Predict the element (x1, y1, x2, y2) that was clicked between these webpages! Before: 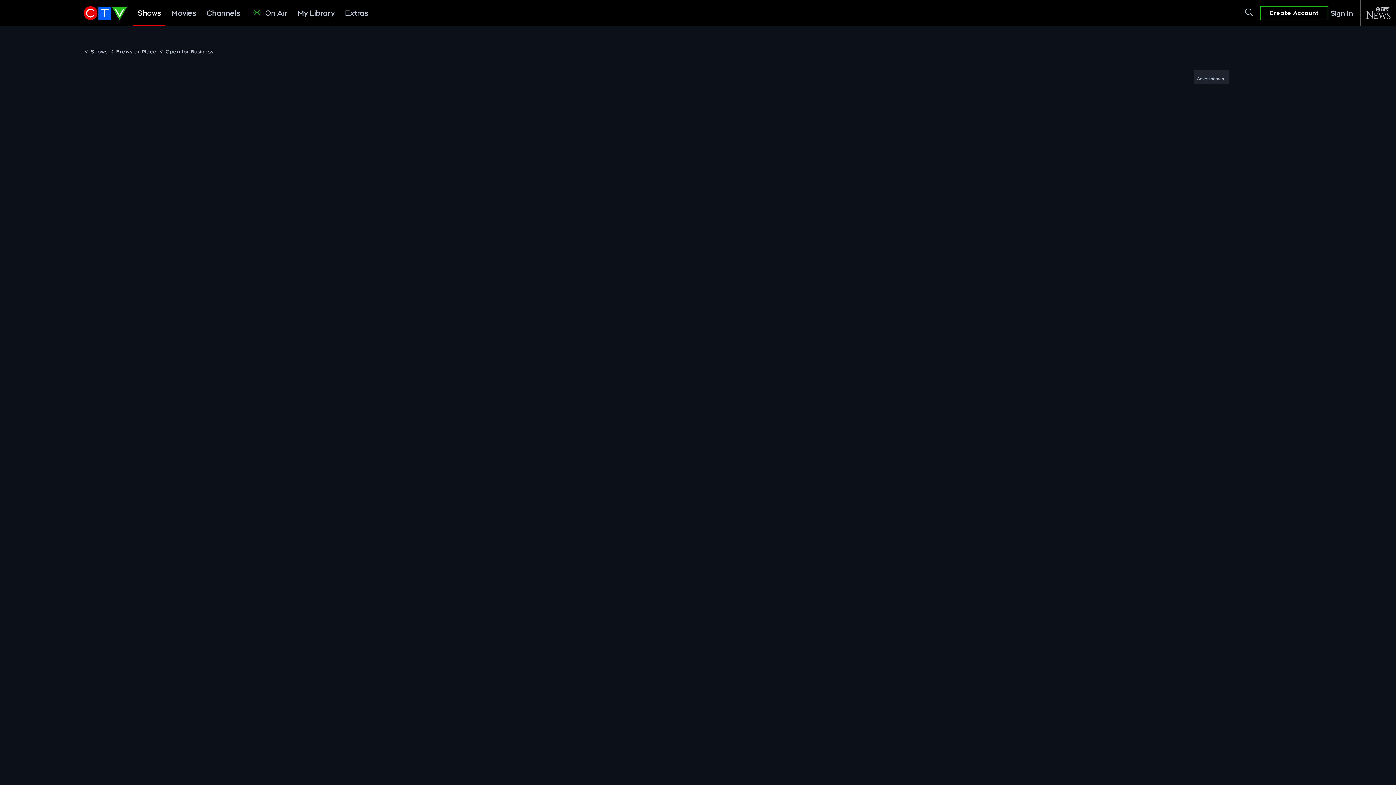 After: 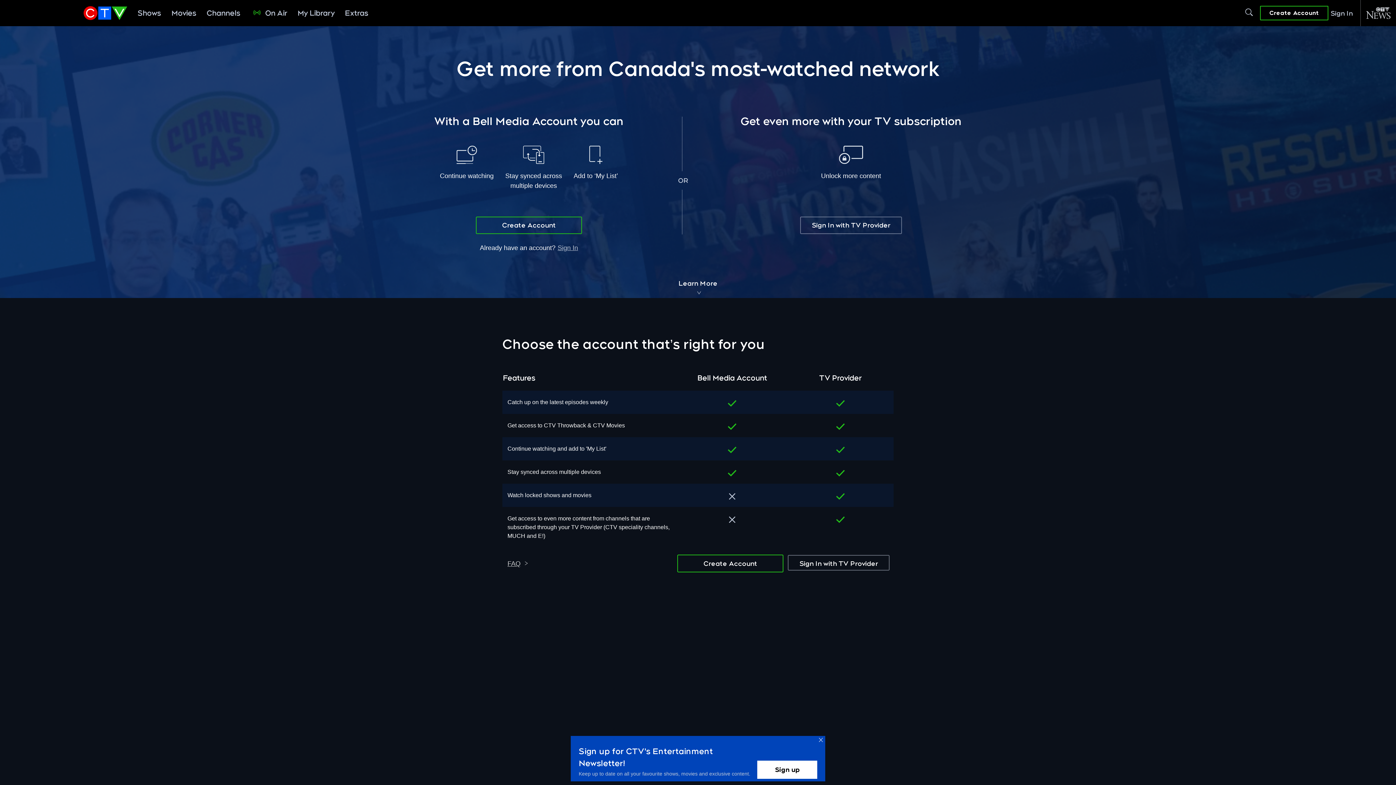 Action: label: Create Account bbox: (1260, 5, 1328, 20)